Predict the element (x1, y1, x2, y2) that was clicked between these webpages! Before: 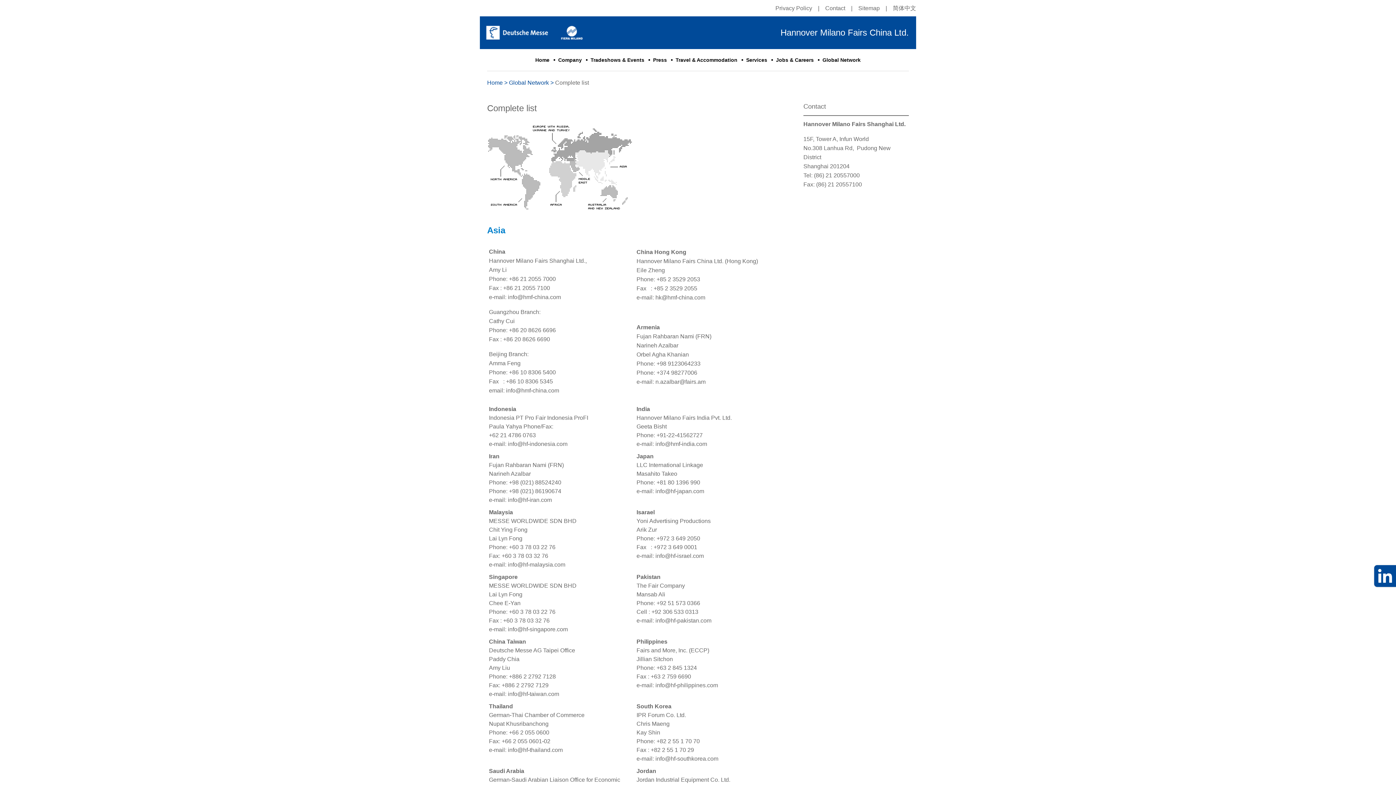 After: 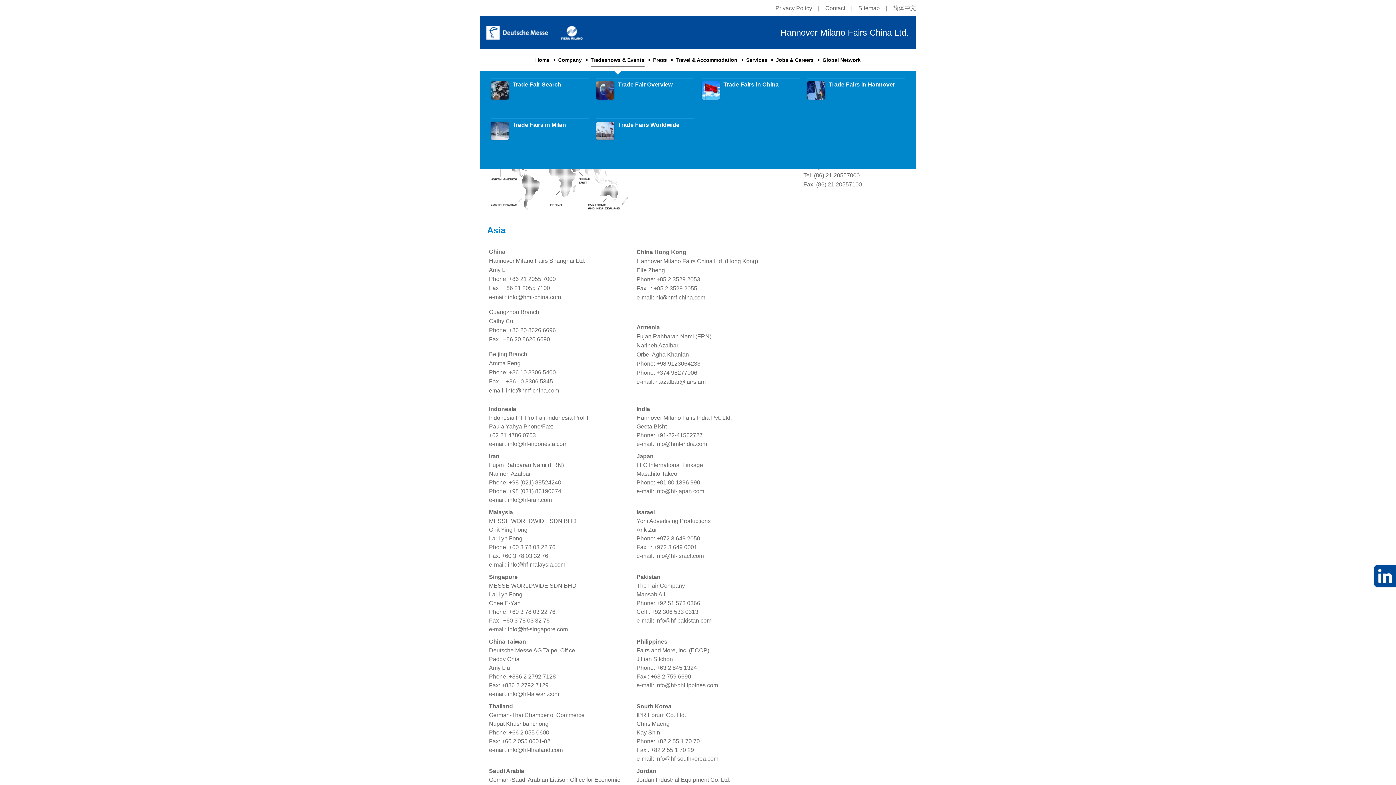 Action: bbox: (590, 49, 644, 70) label: Tradeshows & Events